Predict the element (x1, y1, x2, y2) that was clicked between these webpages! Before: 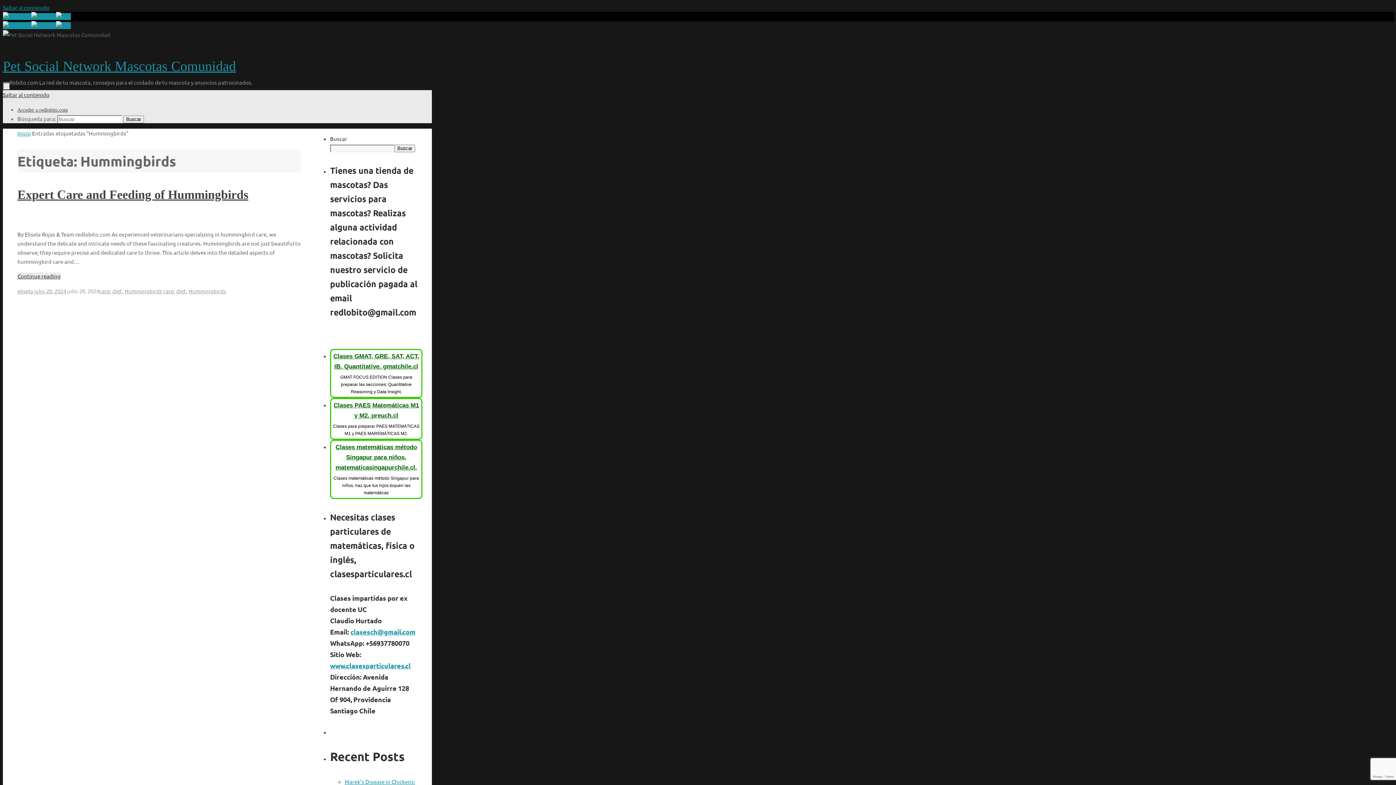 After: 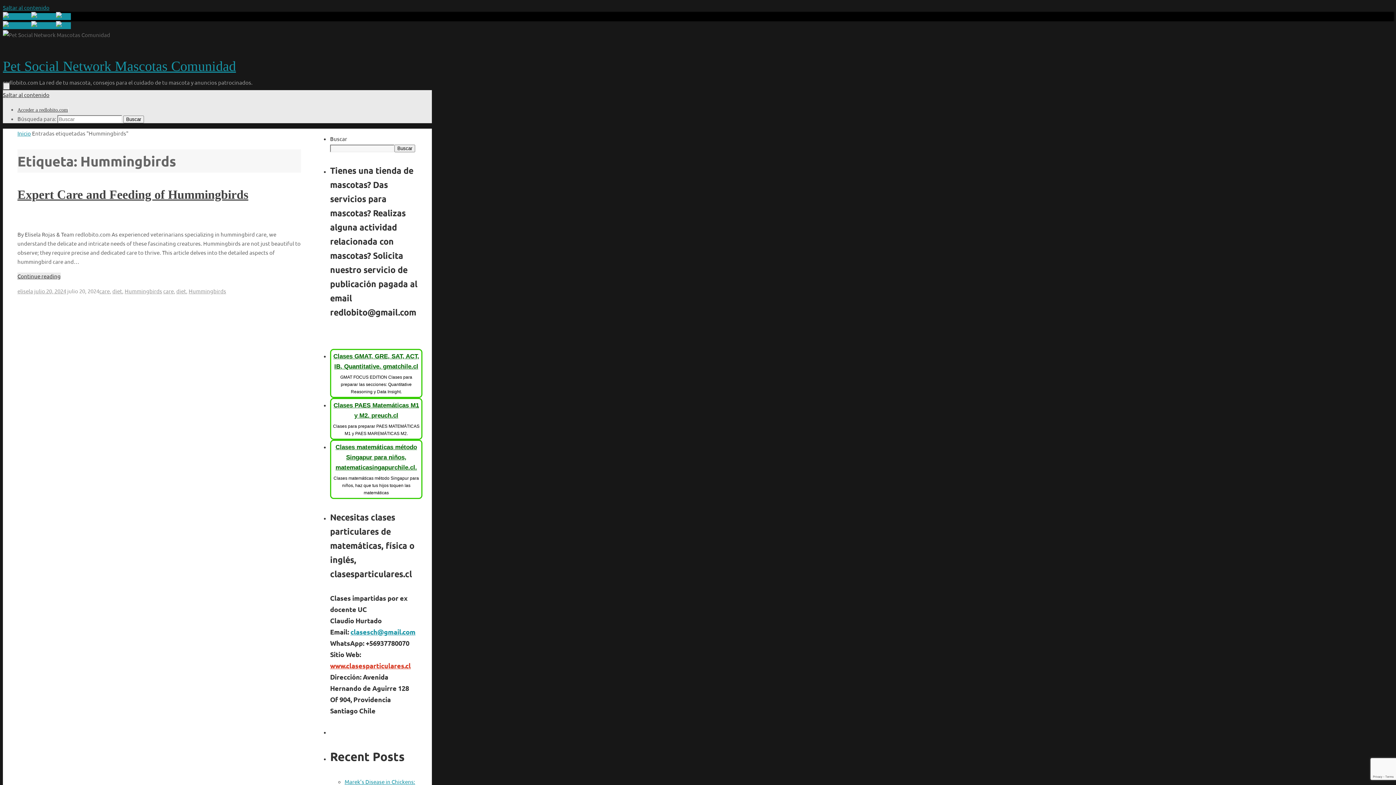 Action: label: www.clasesparticulares.cl bbox: (330, 661, 410, 670)